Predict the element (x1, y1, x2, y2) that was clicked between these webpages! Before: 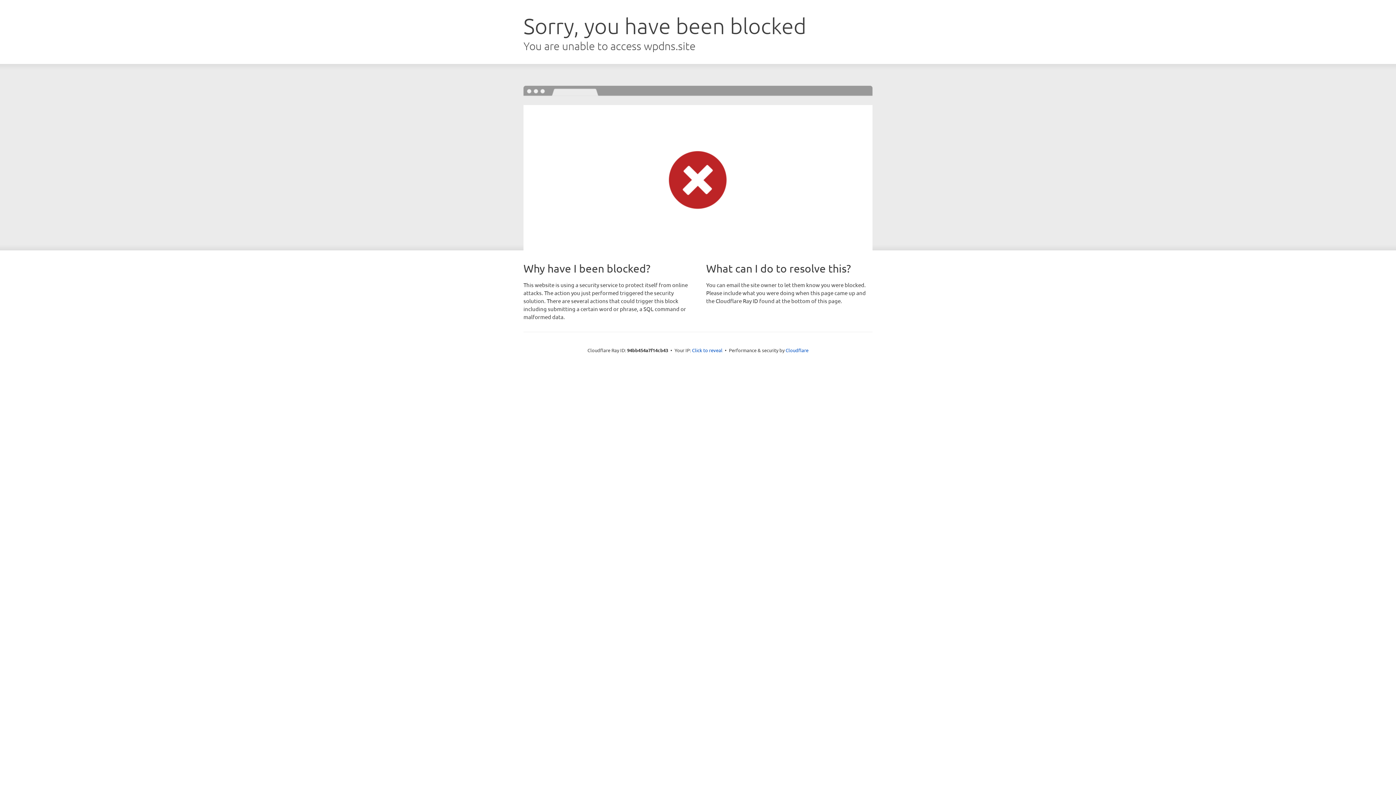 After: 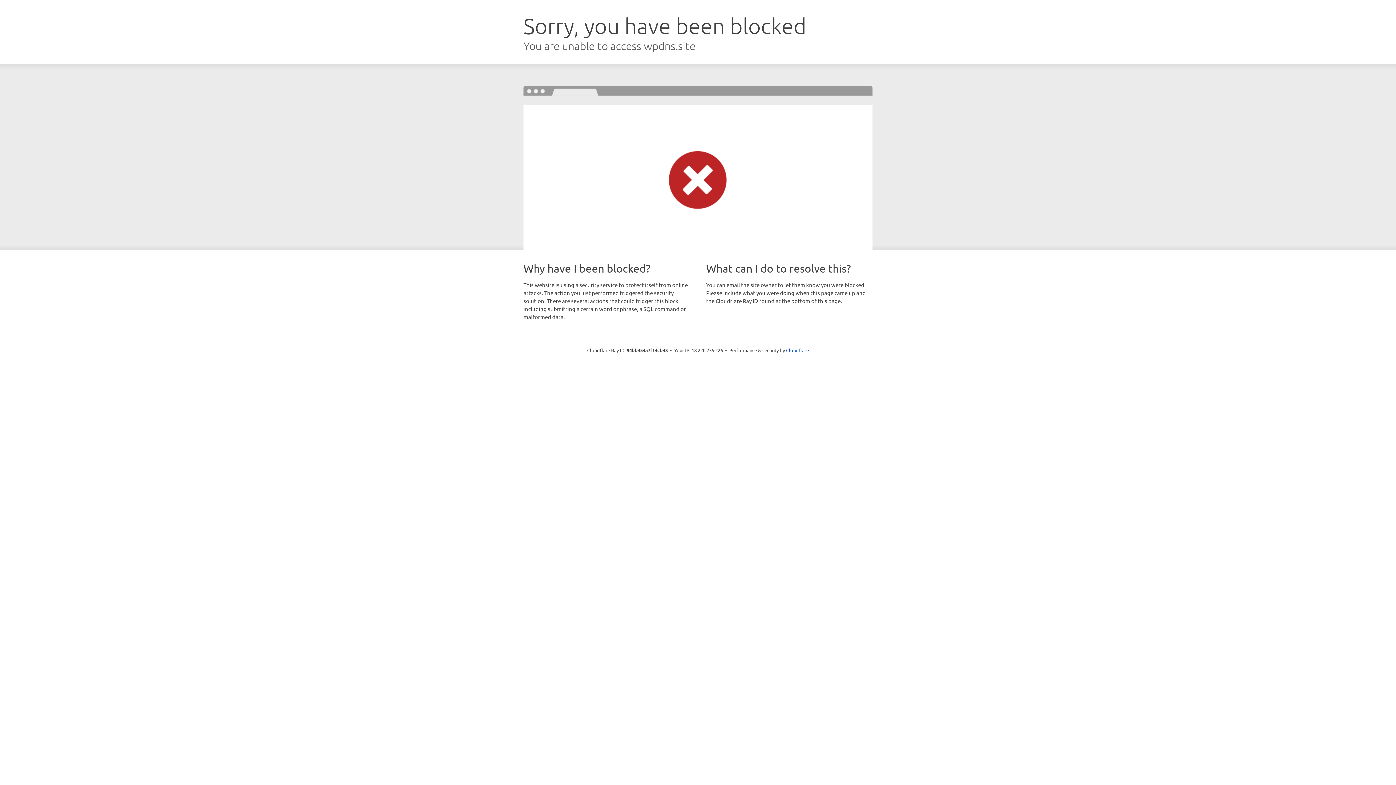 Action: bbox: (692, 346, 722, 353) label: Click to reveal